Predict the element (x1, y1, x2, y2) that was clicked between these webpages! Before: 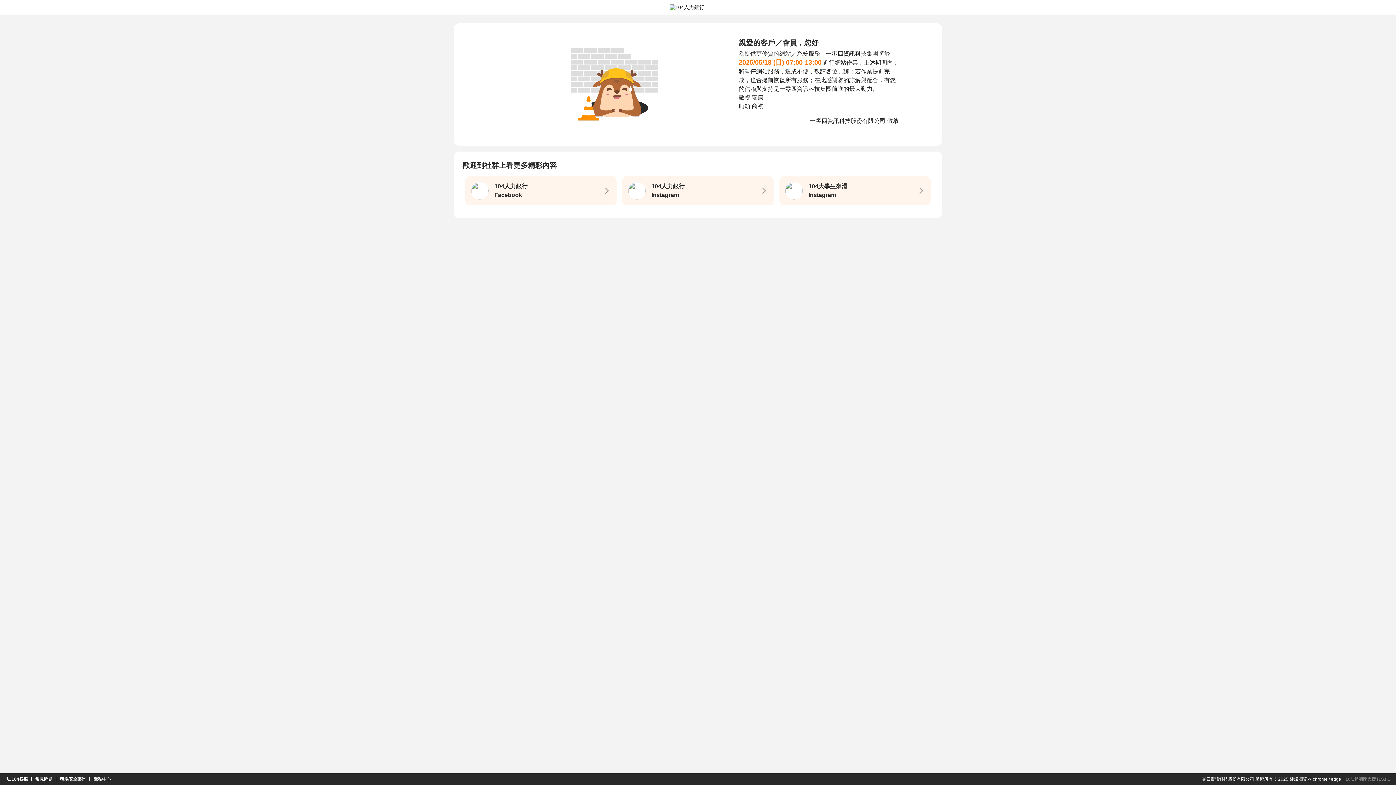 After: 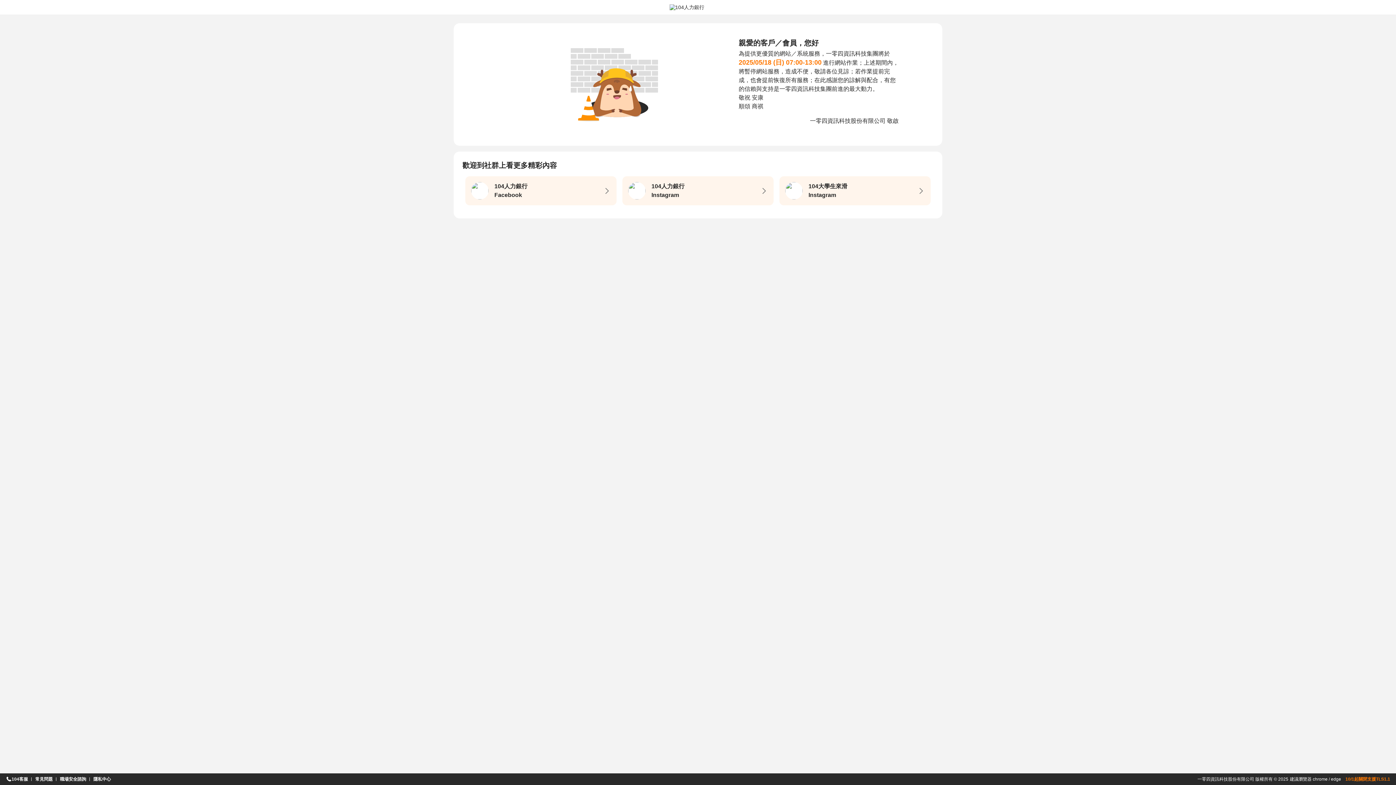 Action: label: 10/1起關閉支援TLS1.1 bbox: (1345, 776, 1390, 782)